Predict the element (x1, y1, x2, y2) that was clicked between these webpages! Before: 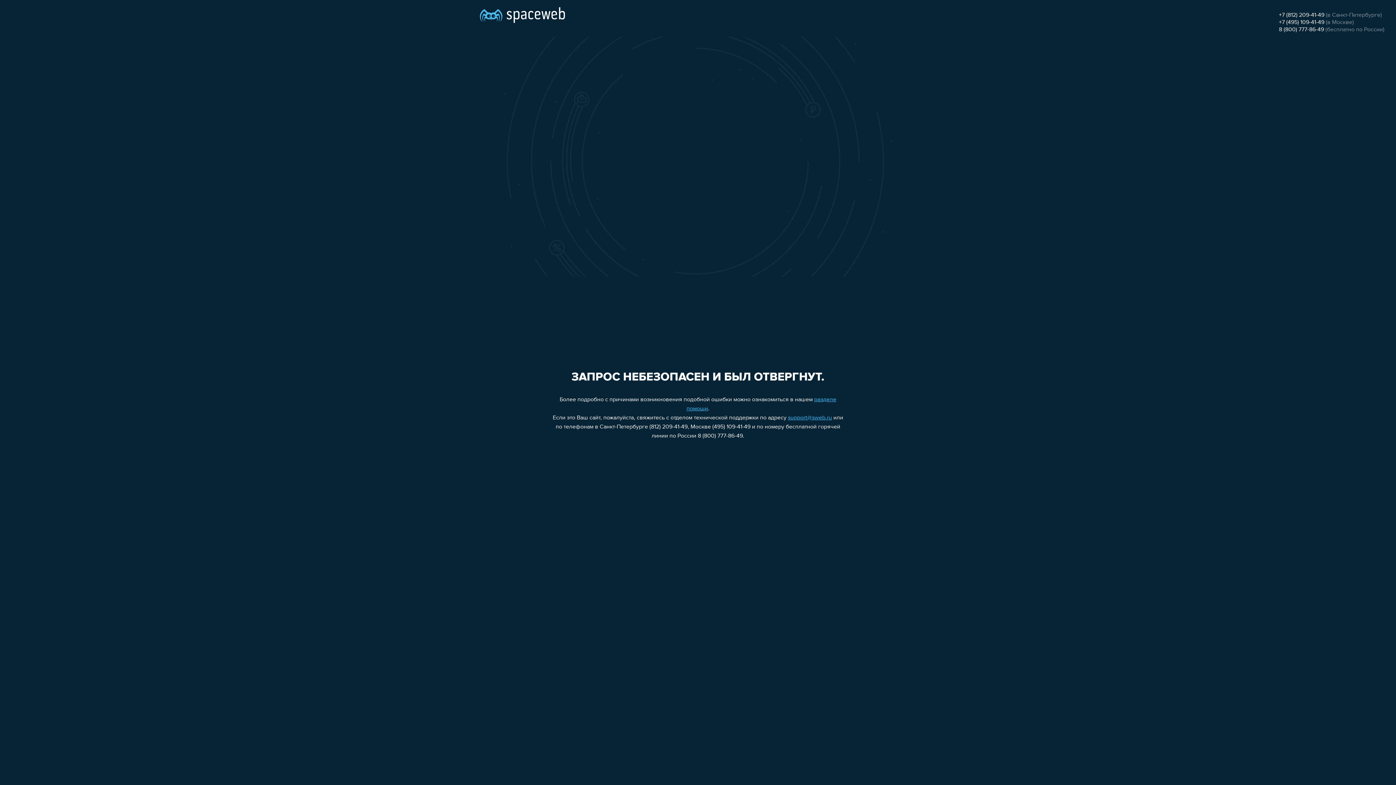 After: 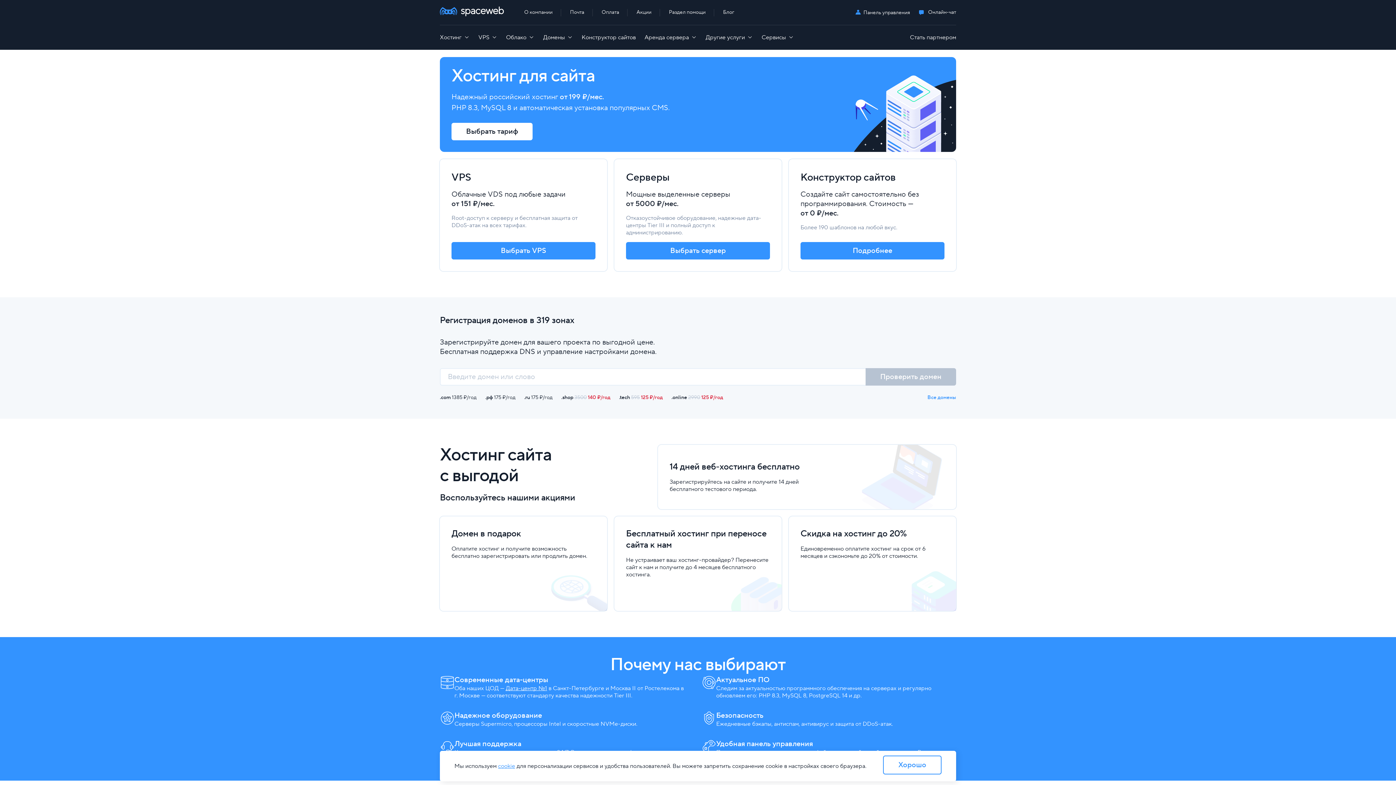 Action: bbox: (480, 0, 565, 25)